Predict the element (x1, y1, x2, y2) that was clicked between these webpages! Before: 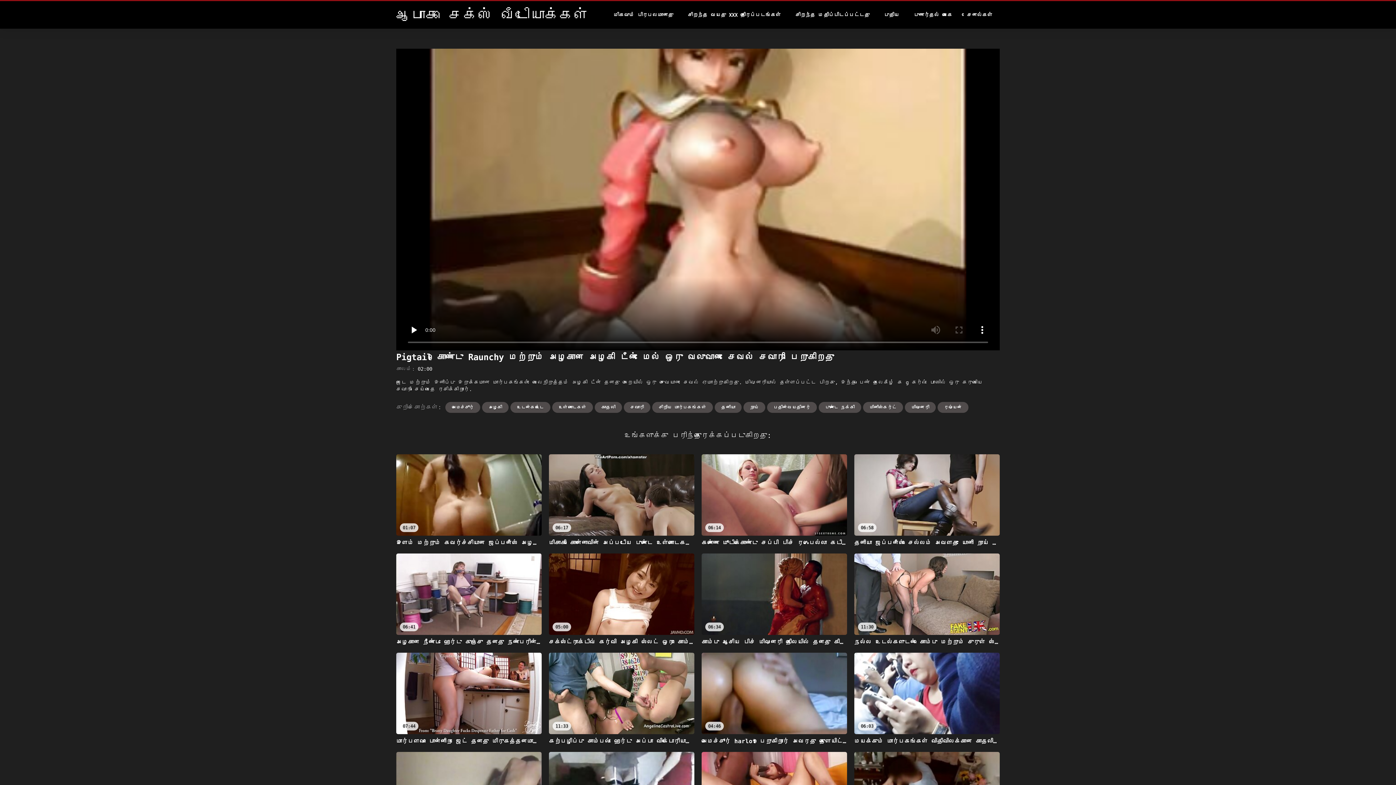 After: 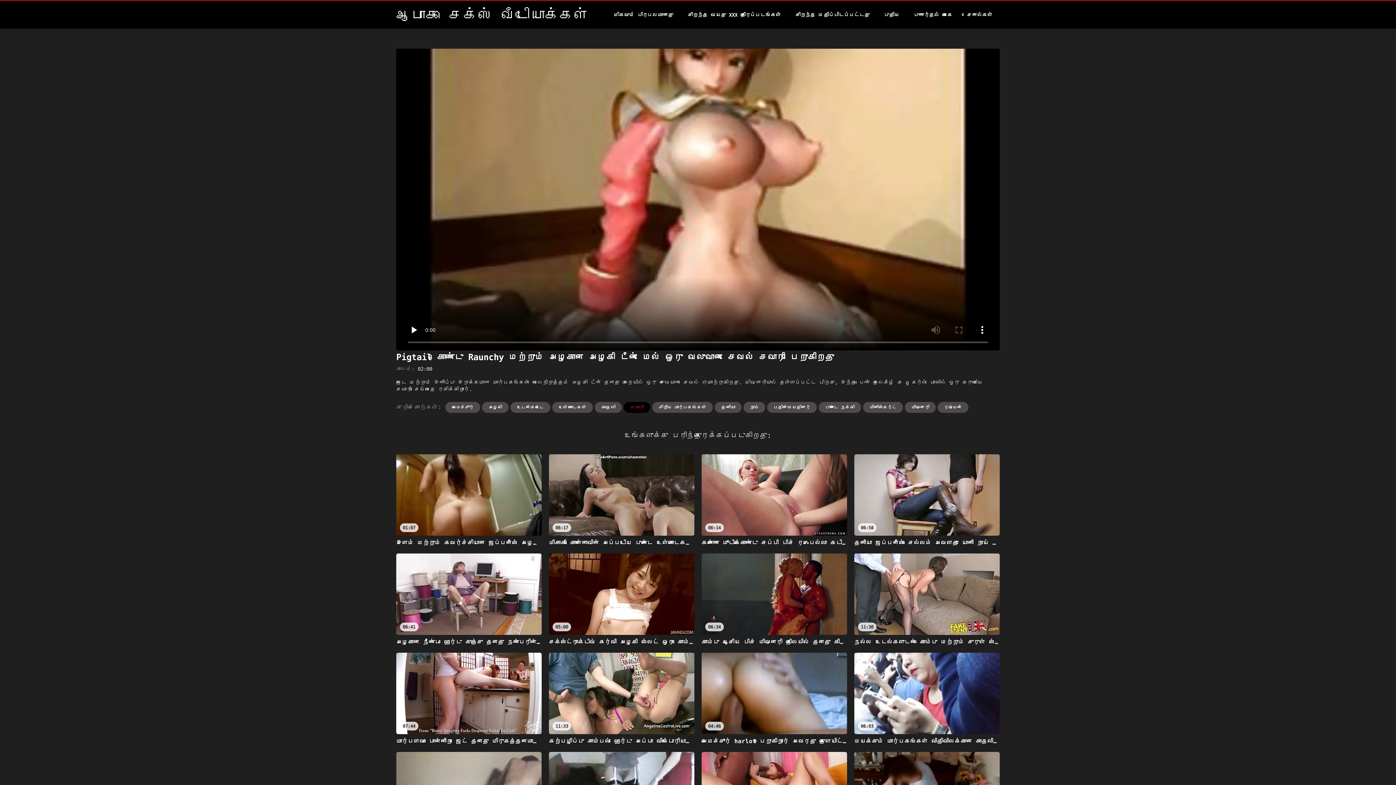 Action: bbox: (624, 402, 650, 413) label: சவாரி